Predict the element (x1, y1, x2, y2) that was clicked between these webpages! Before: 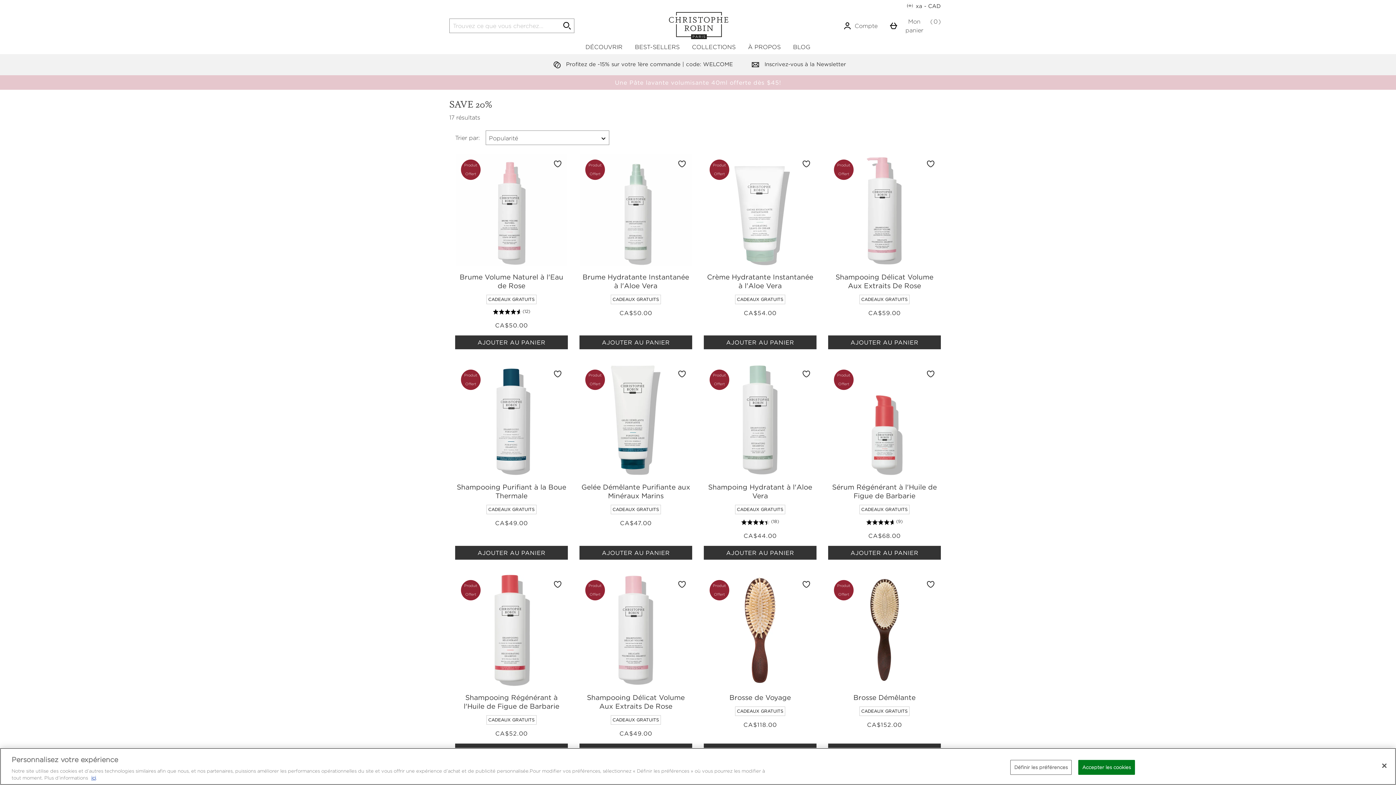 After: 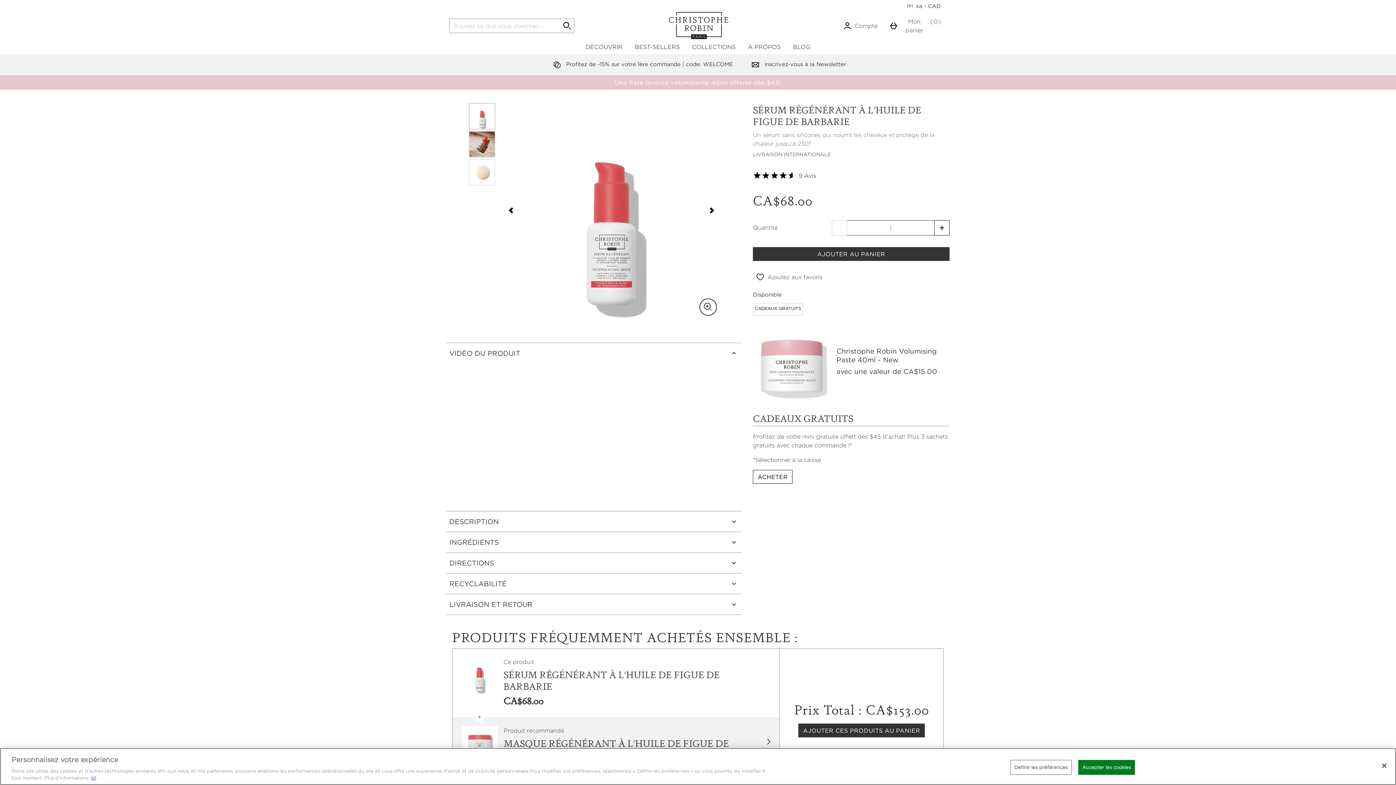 Action: bbox: (828, 364, 941, 479) label: Produit Offert